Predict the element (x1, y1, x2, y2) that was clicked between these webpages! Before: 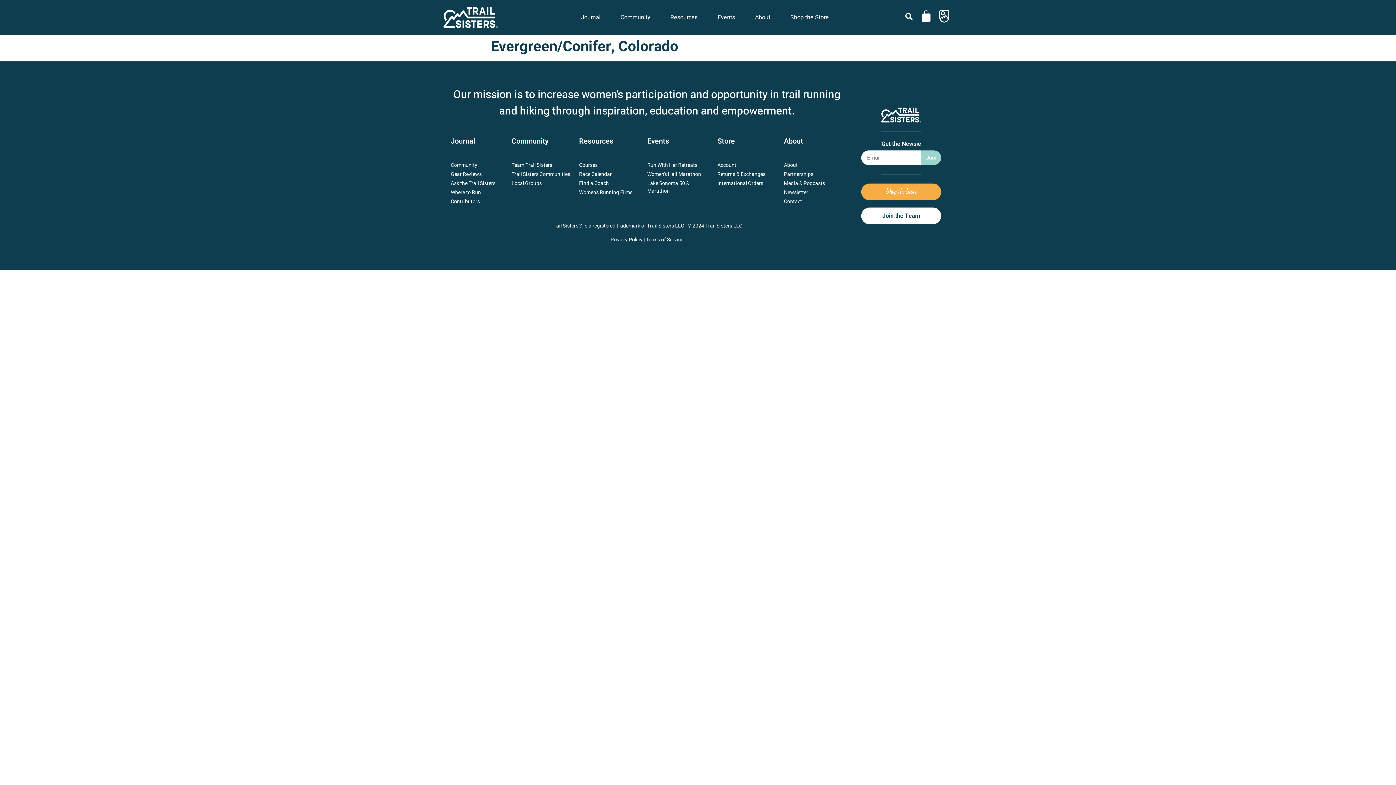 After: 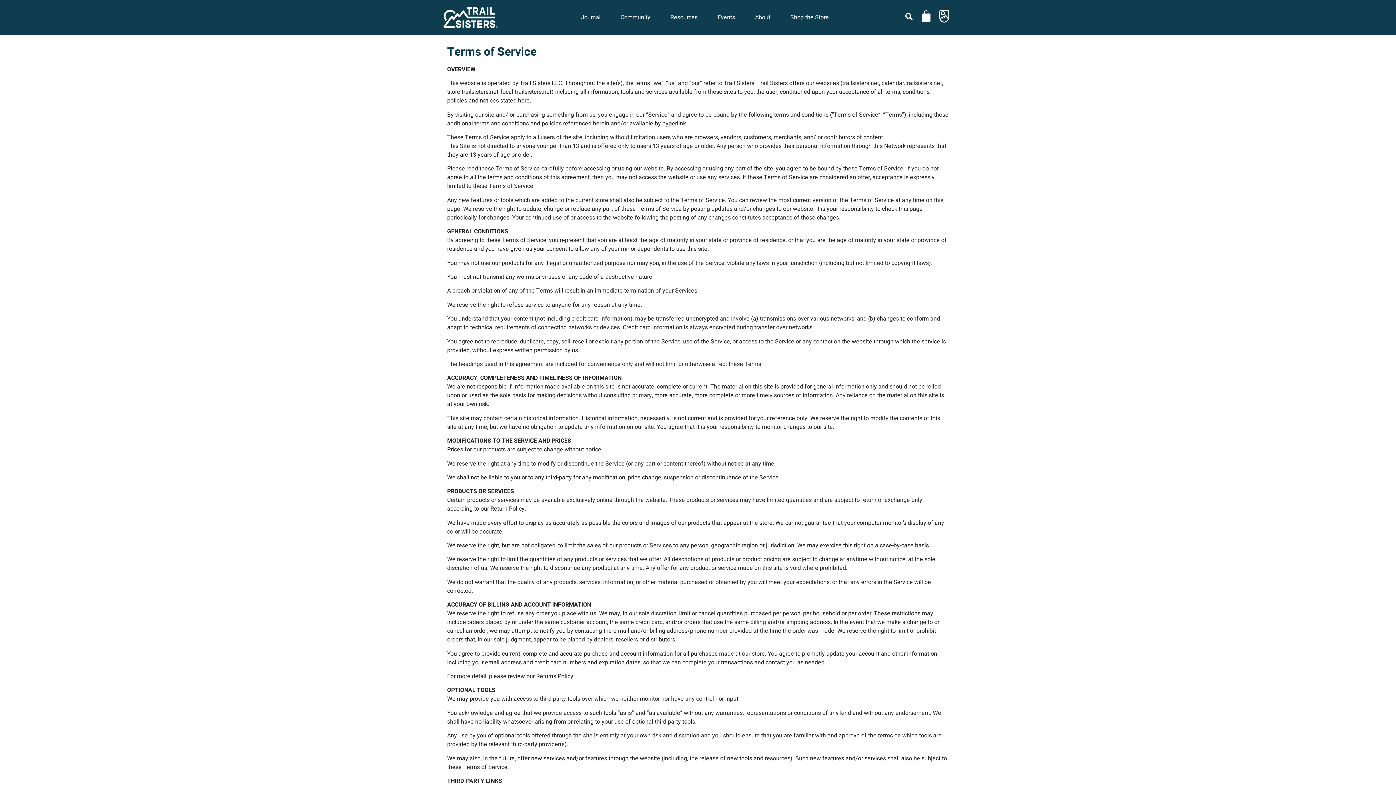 Action: bbox: (646, 235, 683, 243) label: Terms of Service